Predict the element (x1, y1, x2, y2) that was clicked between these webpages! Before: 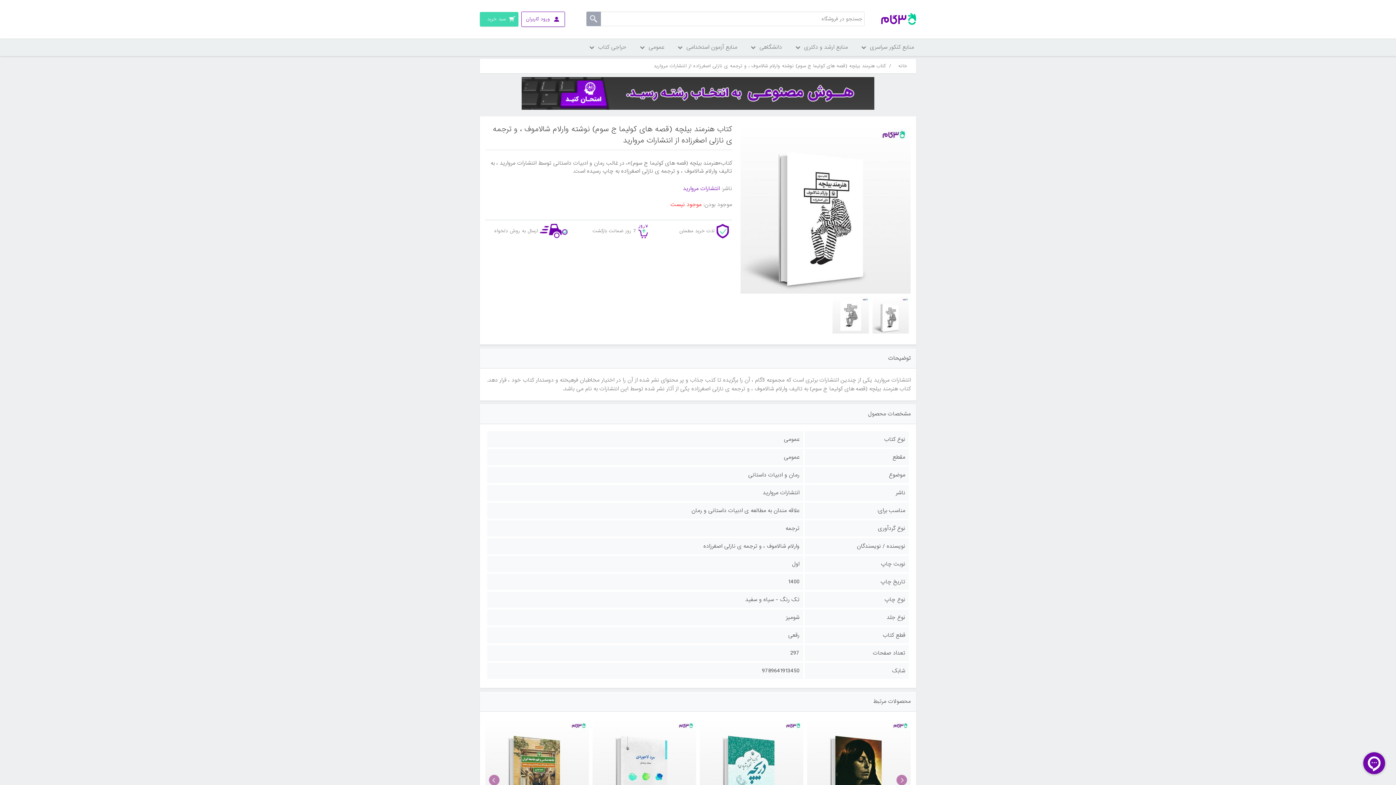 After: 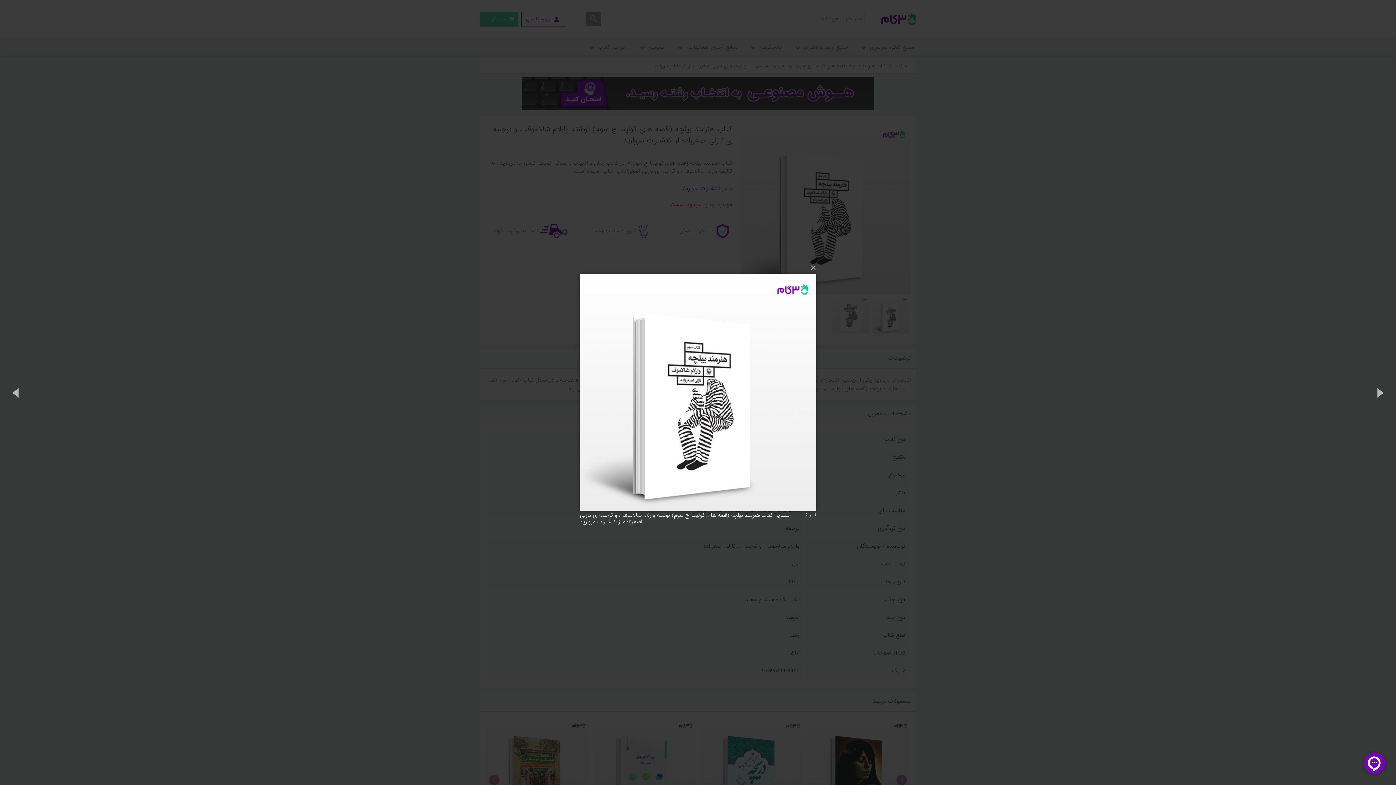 Action: bbox: (872, 297, 909, 333)